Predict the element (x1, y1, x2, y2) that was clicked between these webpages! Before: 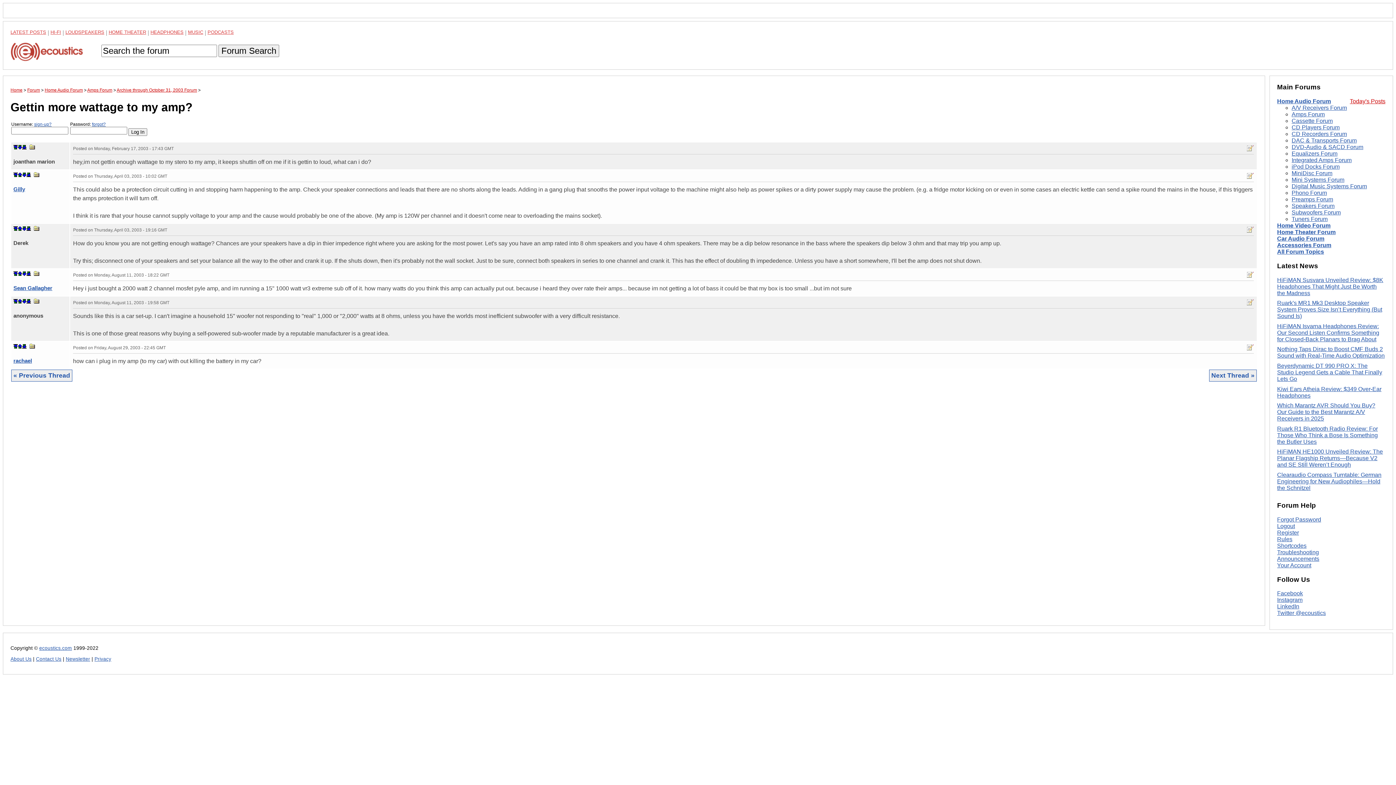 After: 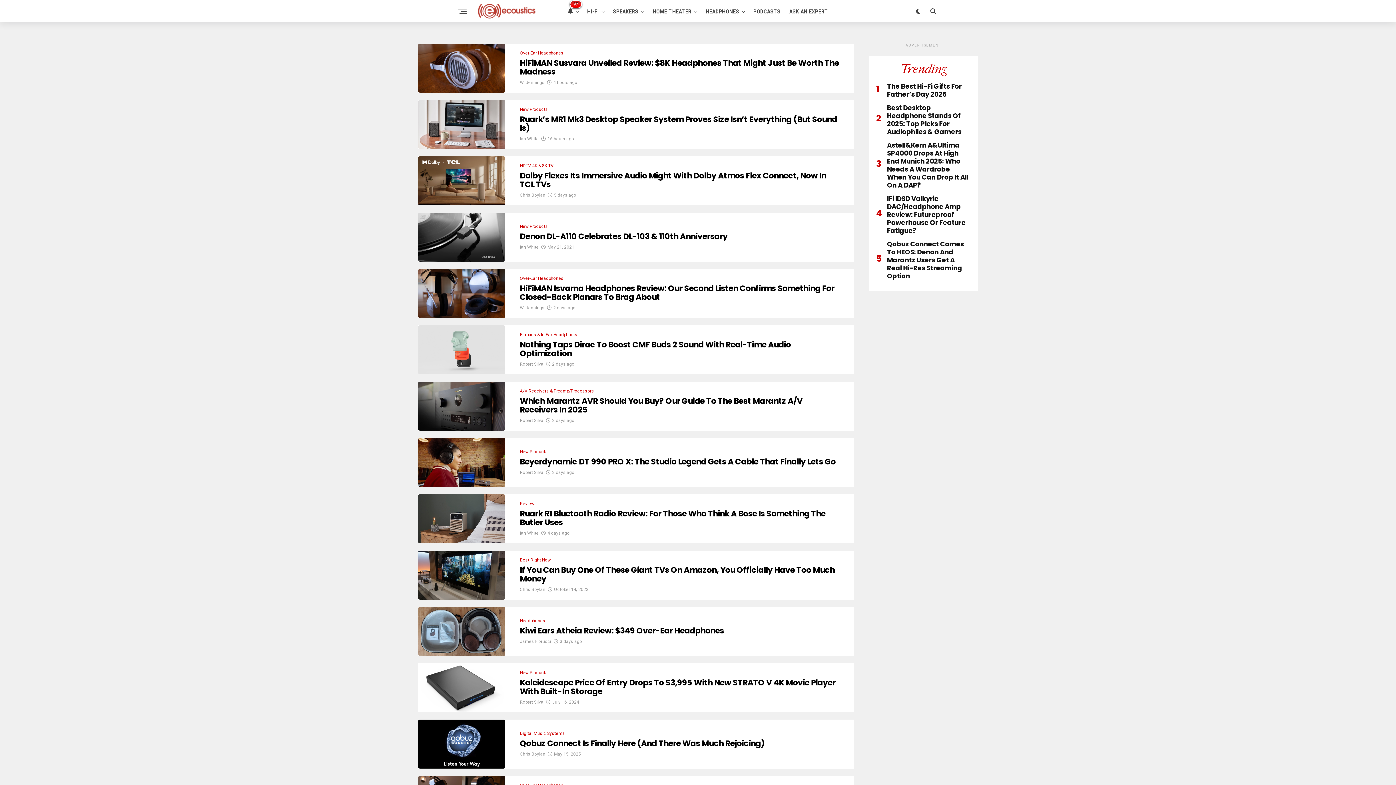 Action: label: LATEST POSTS bbox: (10, 29, 46, 34)